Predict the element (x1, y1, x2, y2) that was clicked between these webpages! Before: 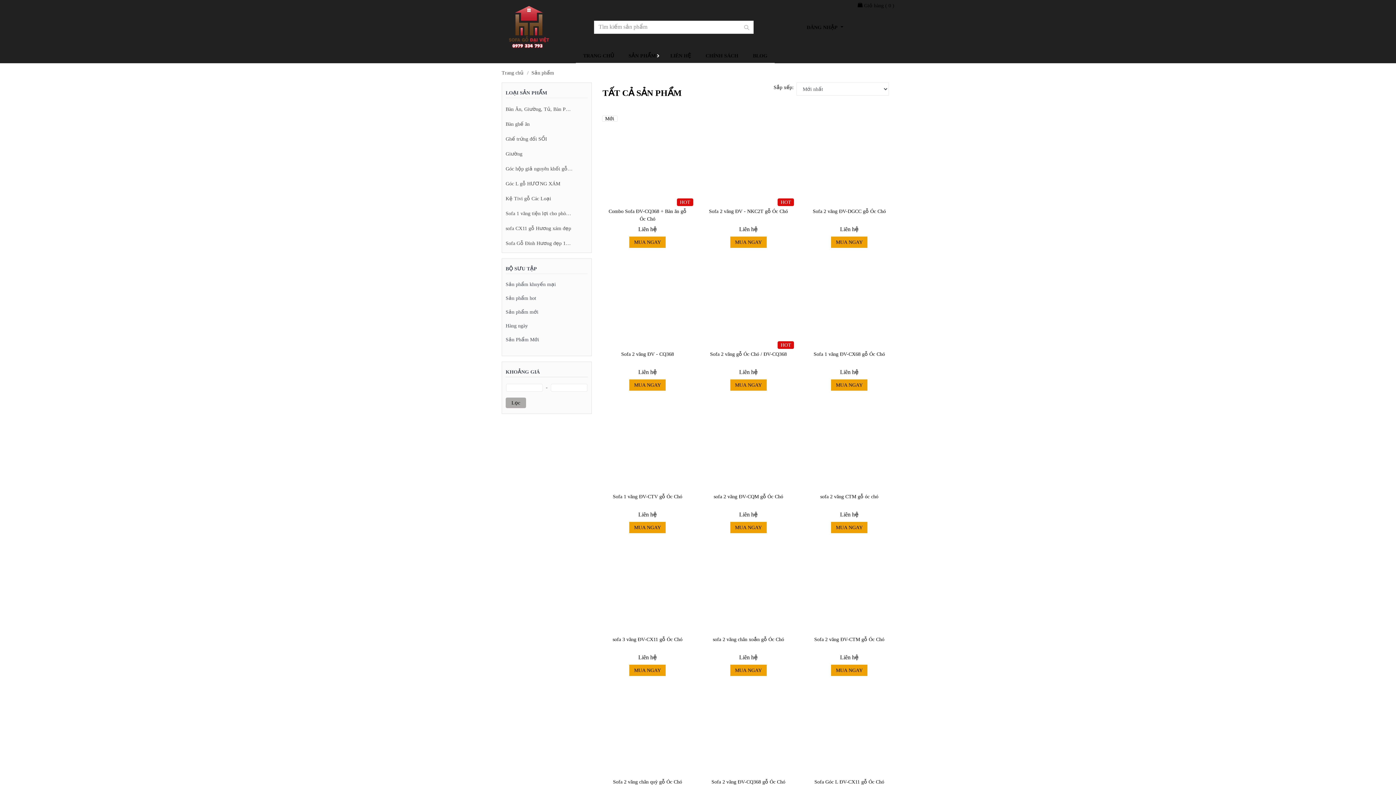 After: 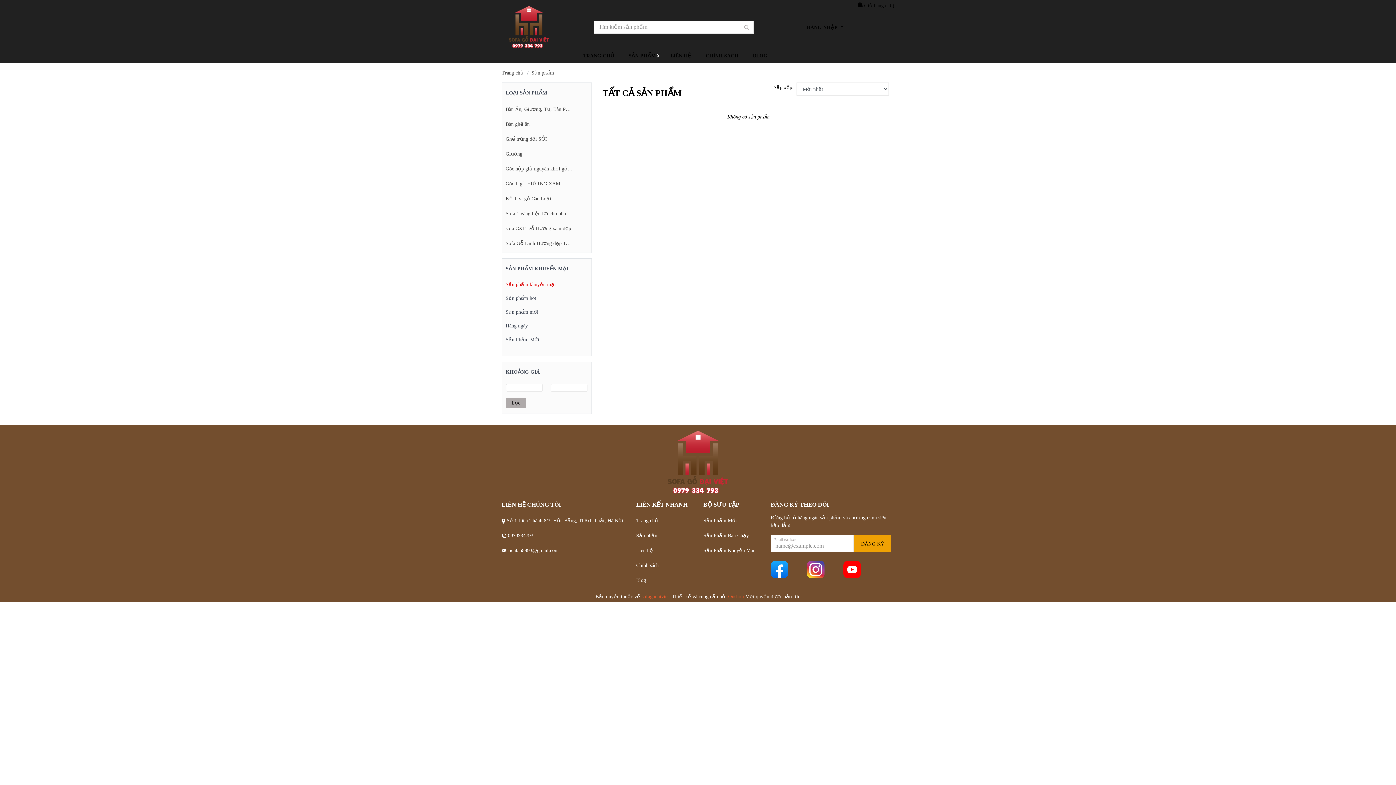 Action: label: Sản phẩm khuyến mại bbox: (505, 277, 587, 291)